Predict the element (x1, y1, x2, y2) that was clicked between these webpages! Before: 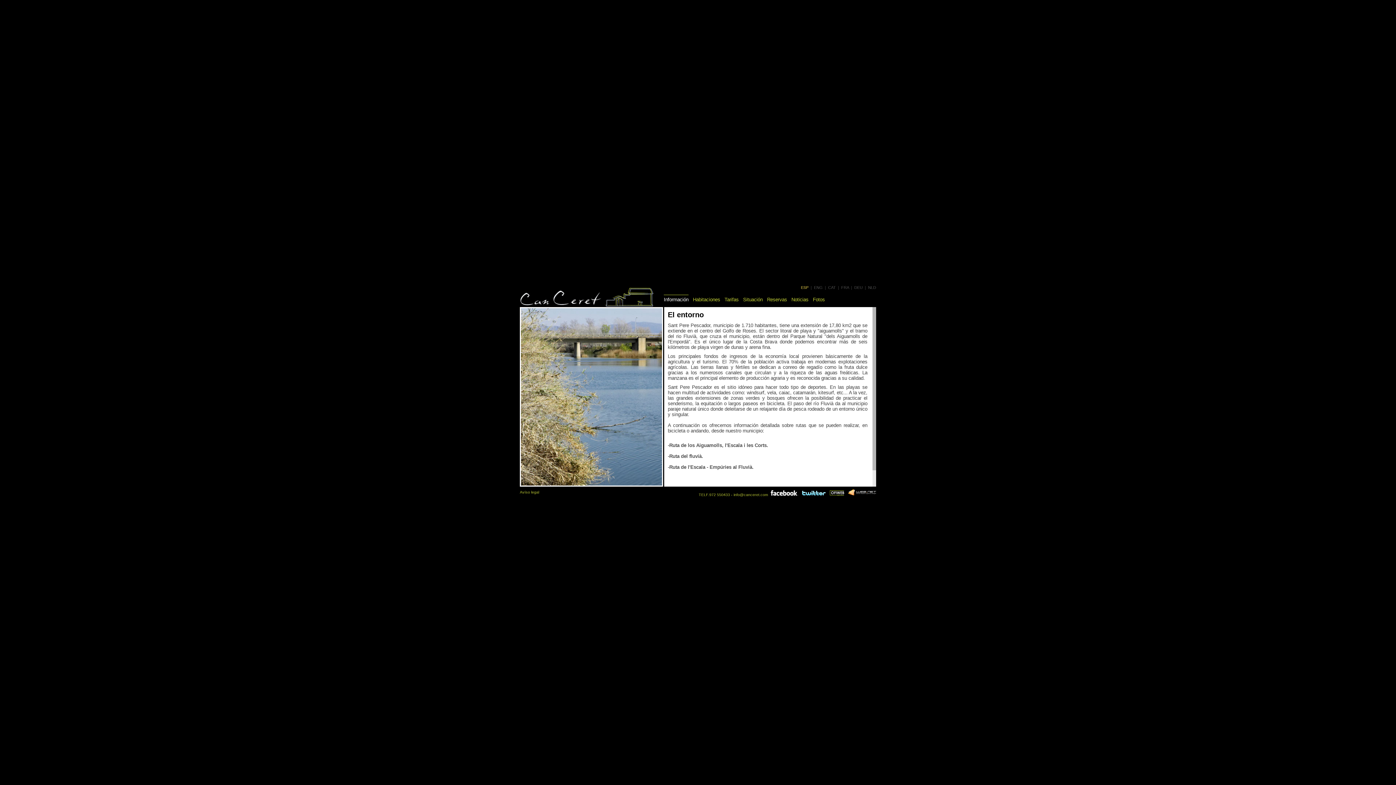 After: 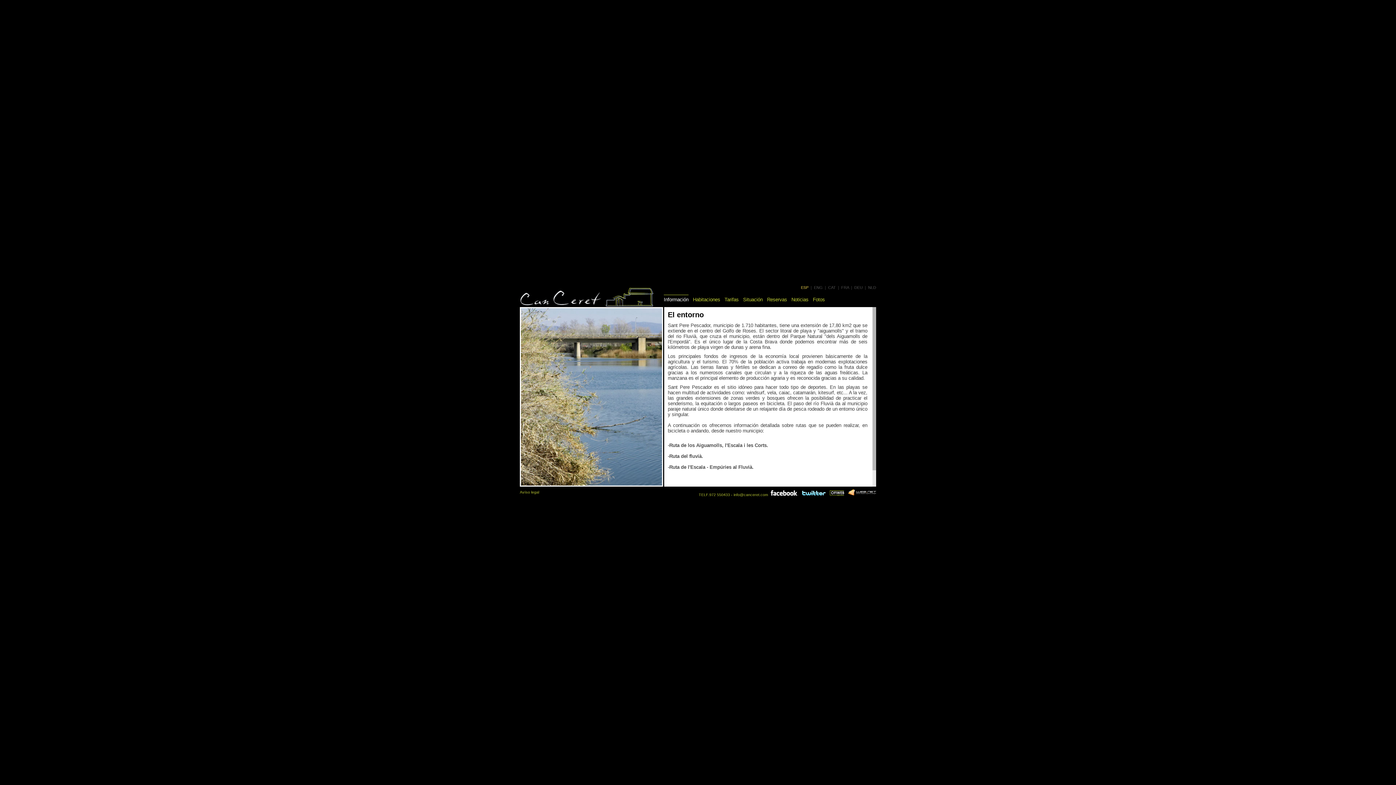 Action: bbox: (801, 492, 826, 497)